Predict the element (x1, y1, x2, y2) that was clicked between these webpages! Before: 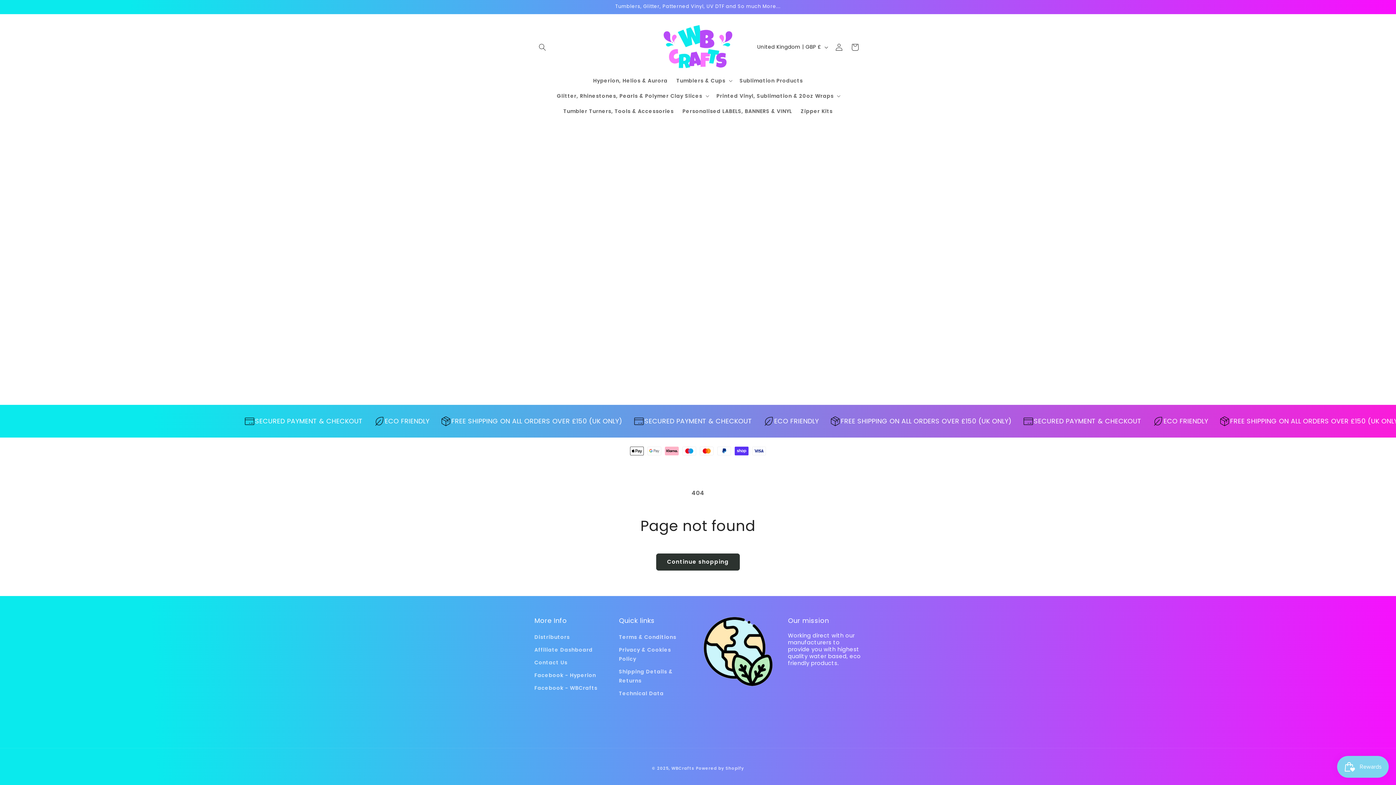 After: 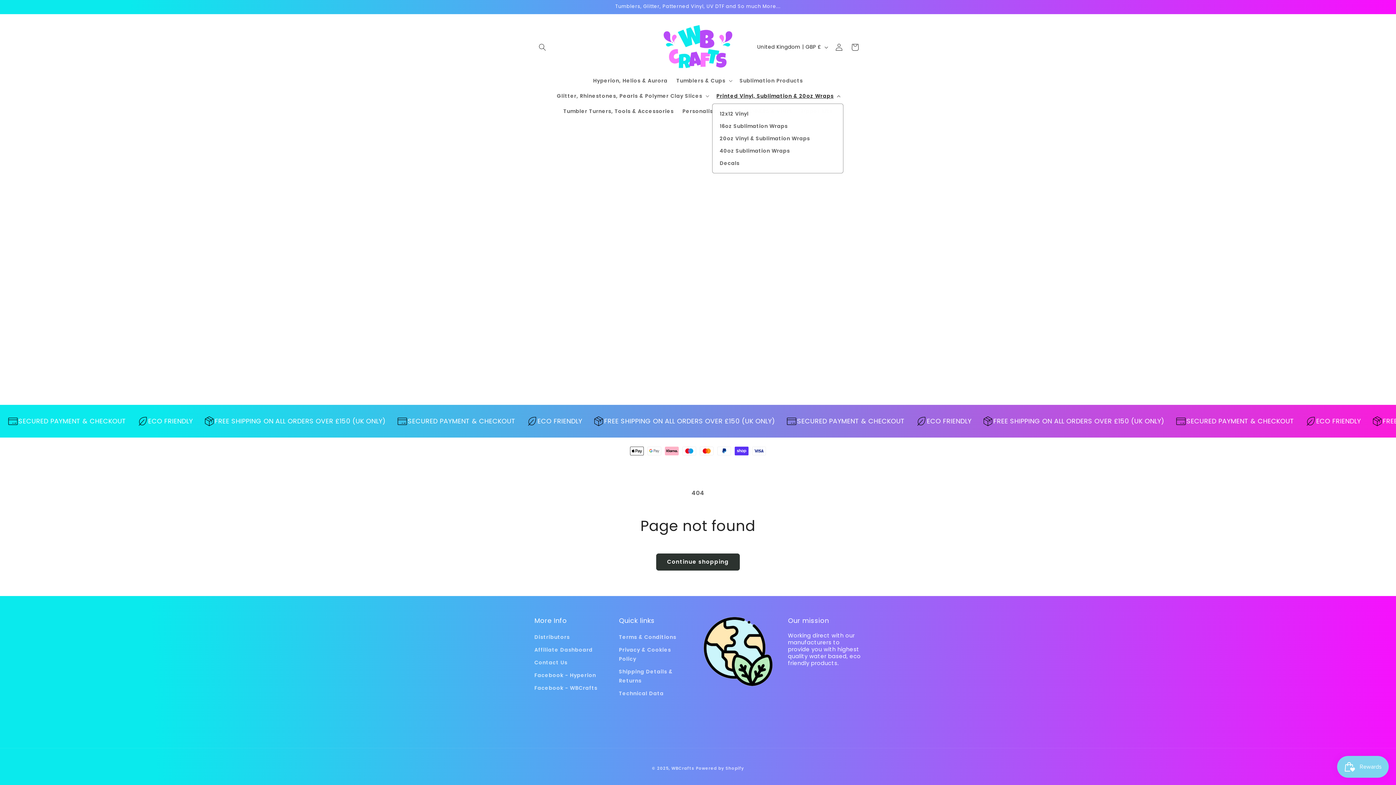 Action: label: Printed Vinyl, Sublimation & 20oz Wraps bbox: (712, 88, 843, 103)